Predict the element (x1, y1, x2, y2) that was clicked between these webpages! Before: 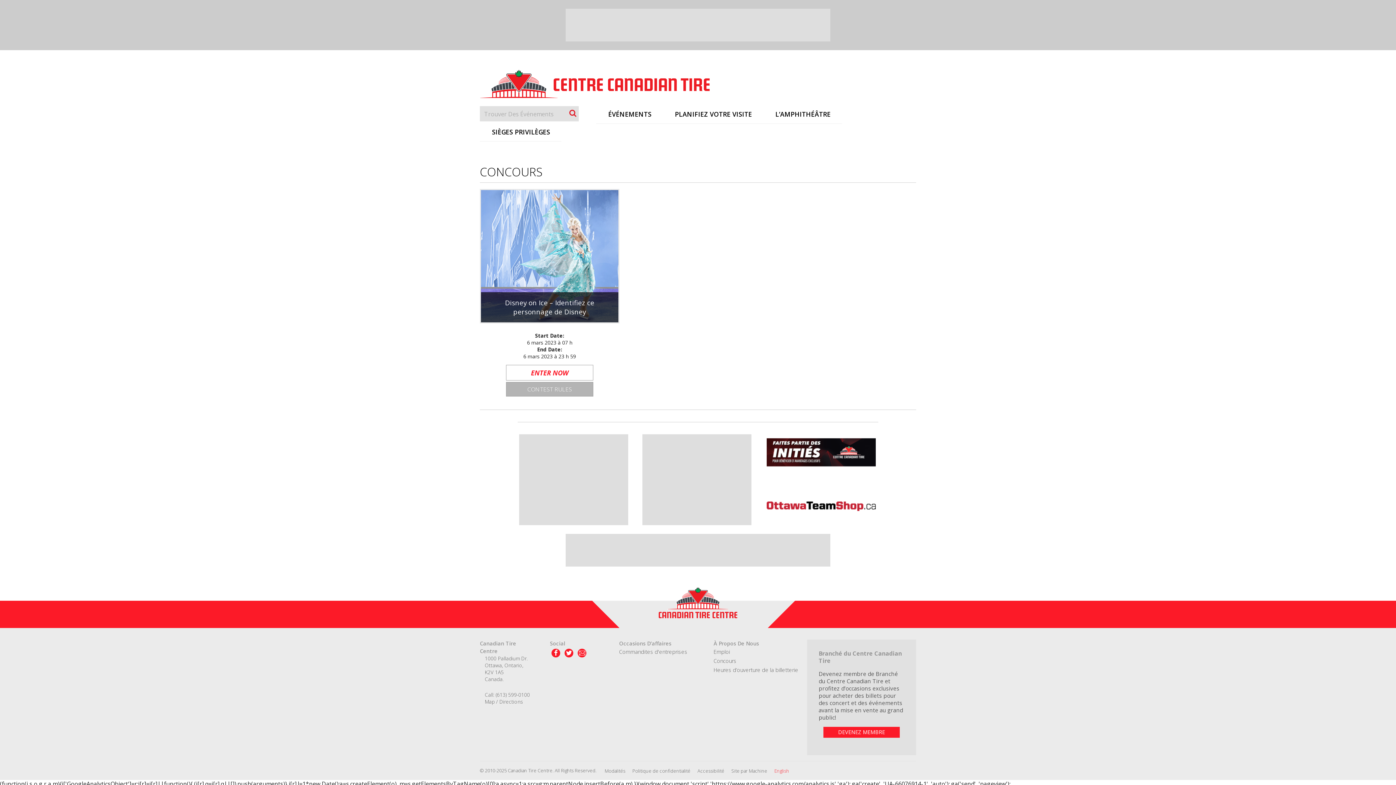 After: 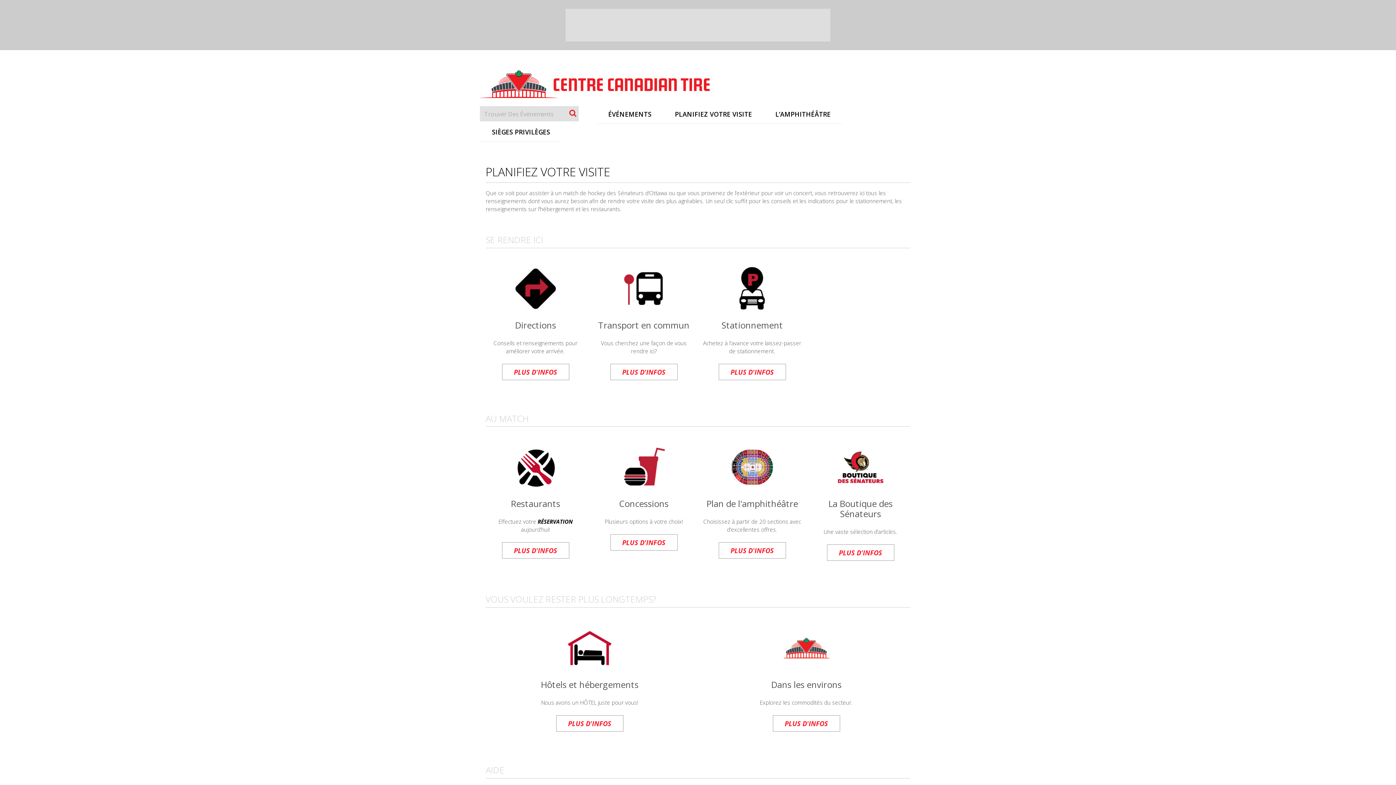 Action: label: PLANIFIEZ VOTRE VISITE bbox: (663, 108, 763, 120)